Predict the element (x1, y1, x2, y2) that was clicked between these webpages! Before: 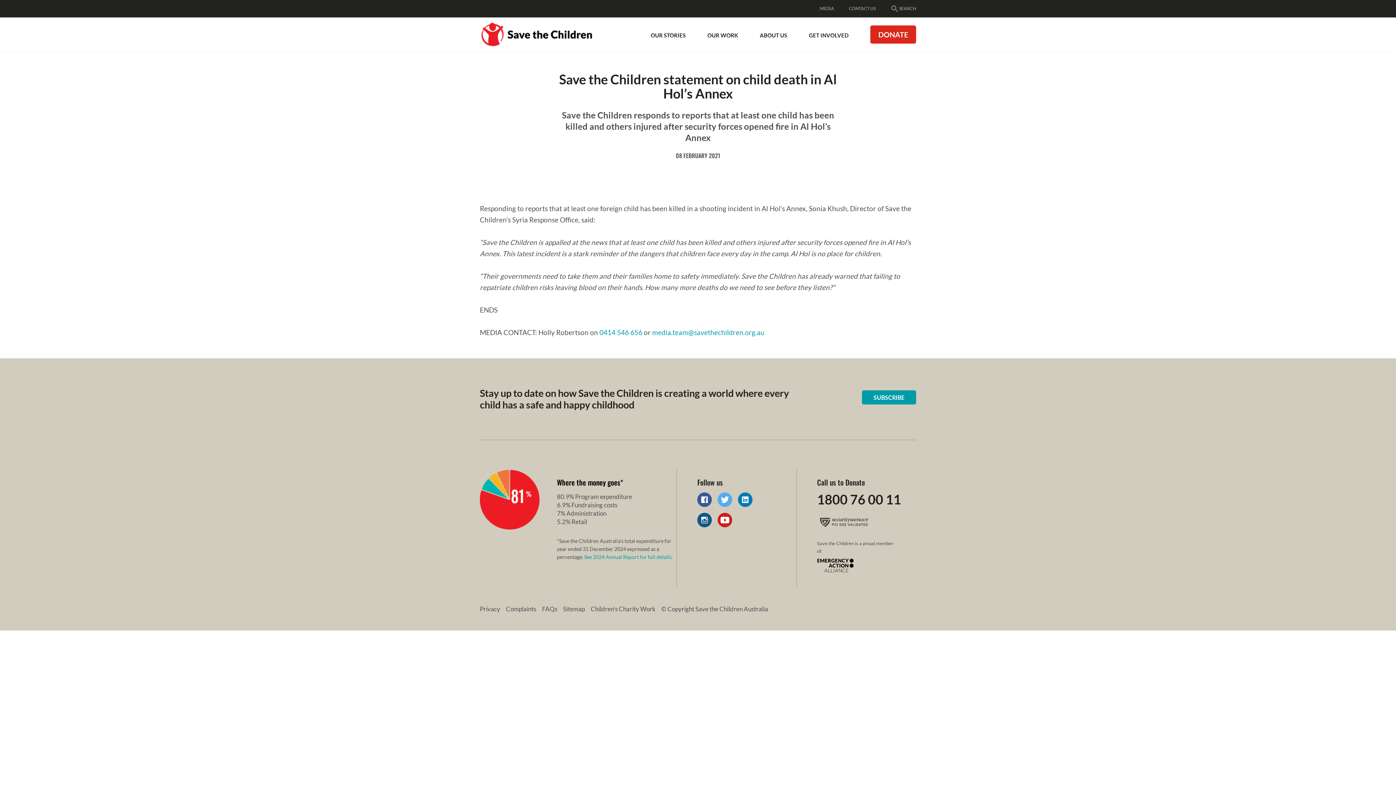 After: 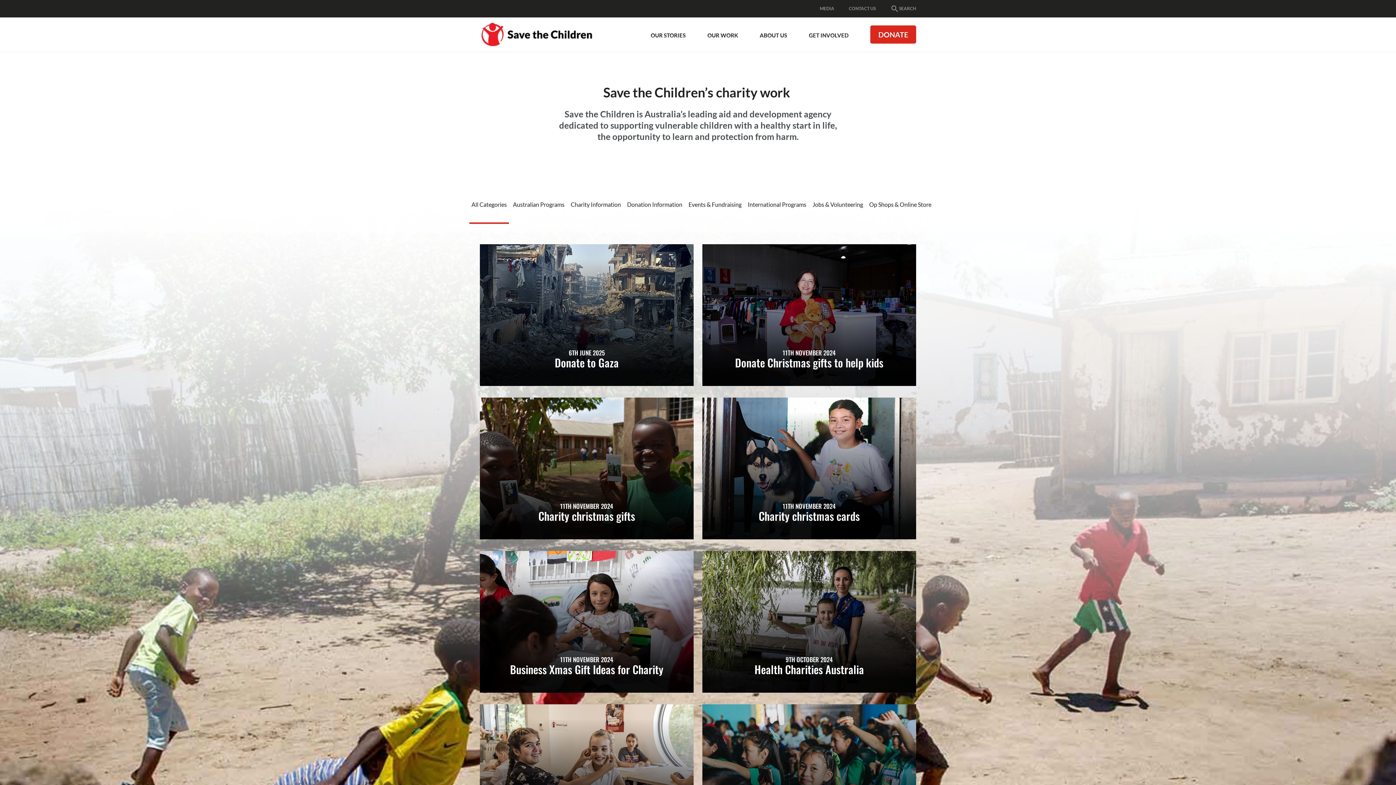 Action: bbox: (590, 605, 655, 613) label: Children's Charity Work